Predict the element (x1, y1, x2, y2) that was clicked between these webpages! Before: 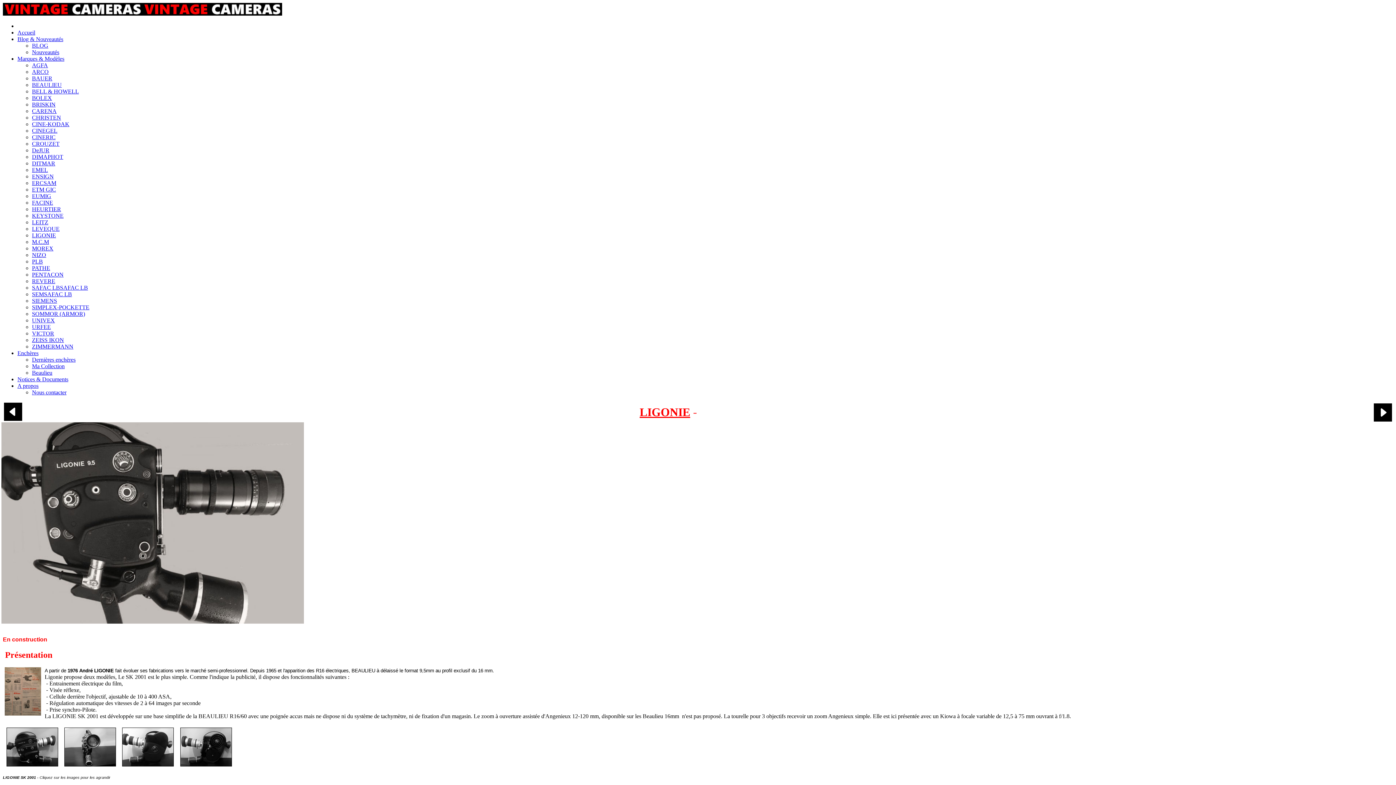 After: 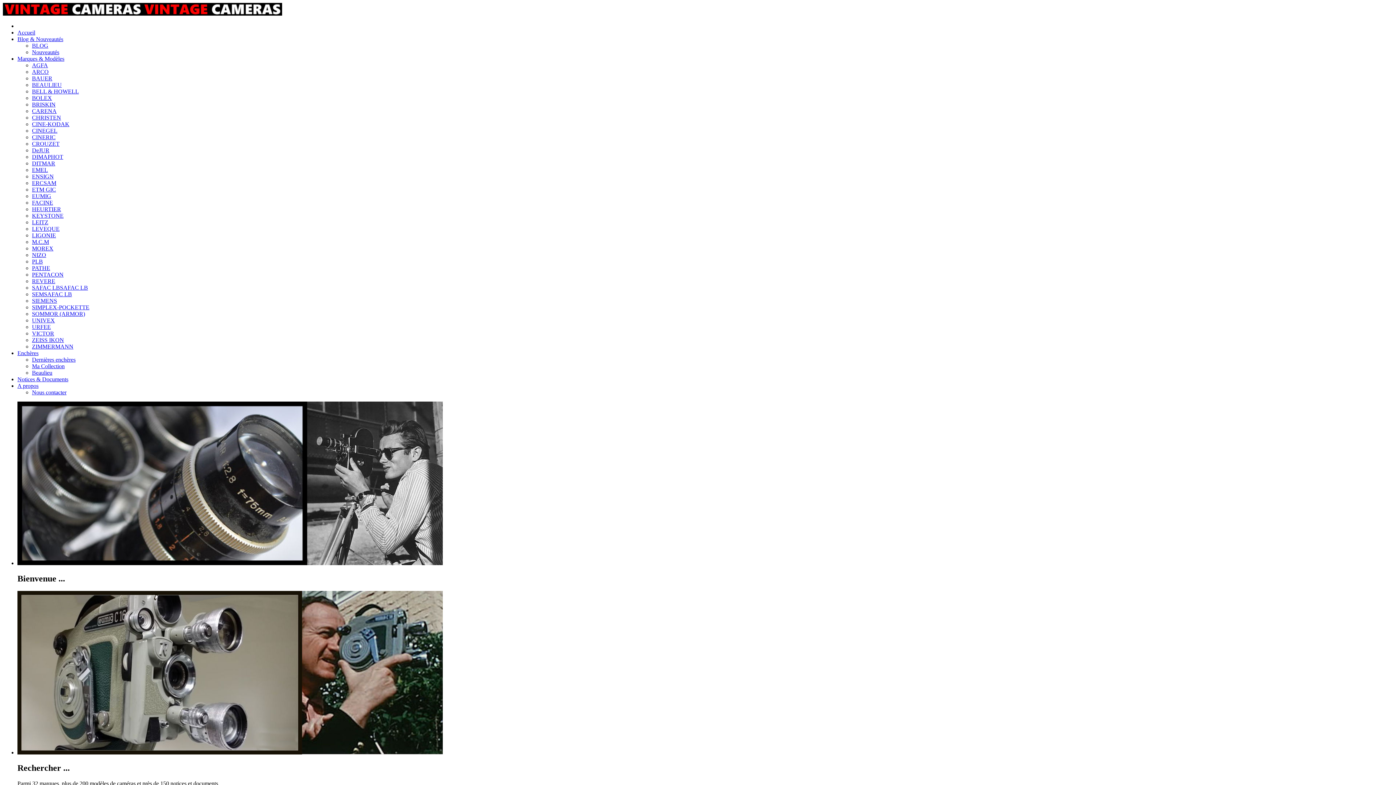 Action: bbox: (17, 350, 38, 356) label: Enchères